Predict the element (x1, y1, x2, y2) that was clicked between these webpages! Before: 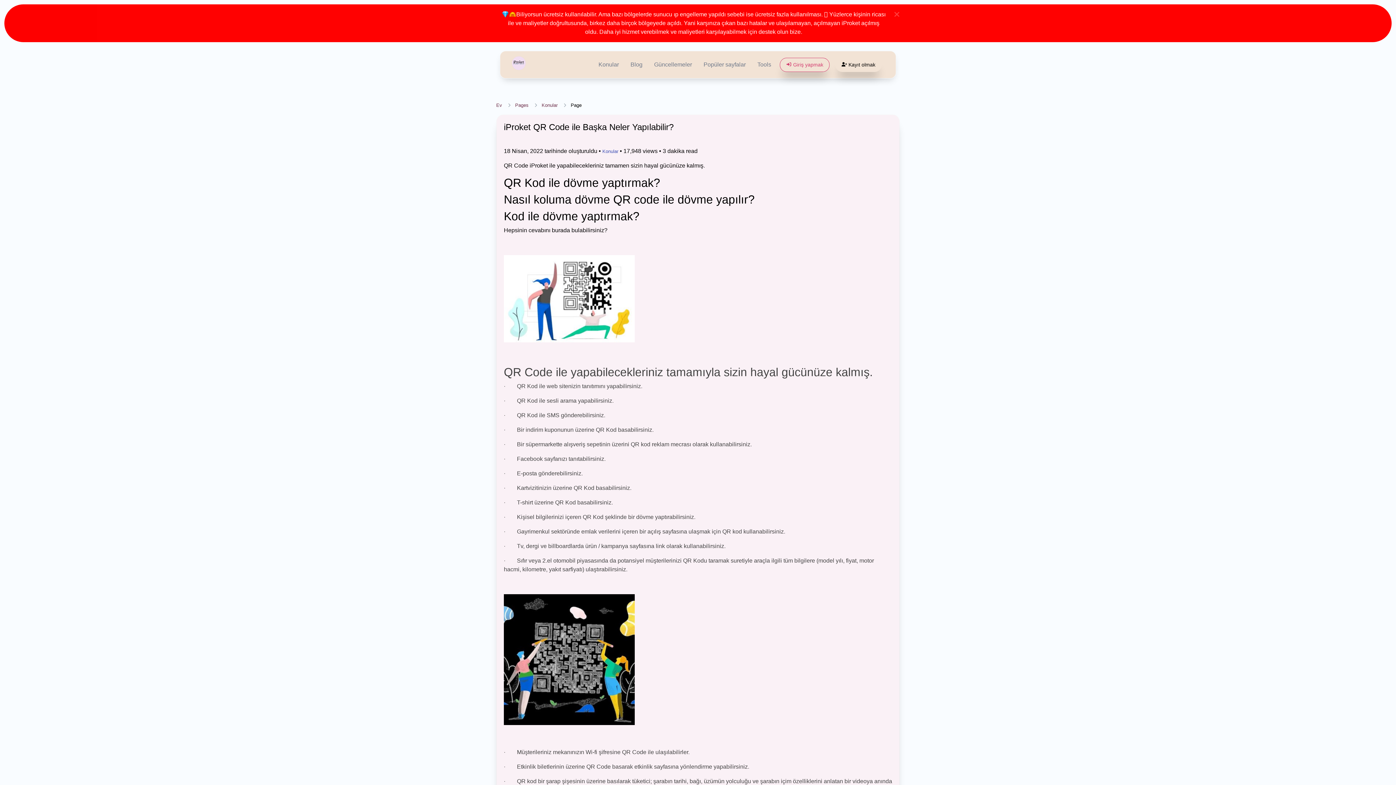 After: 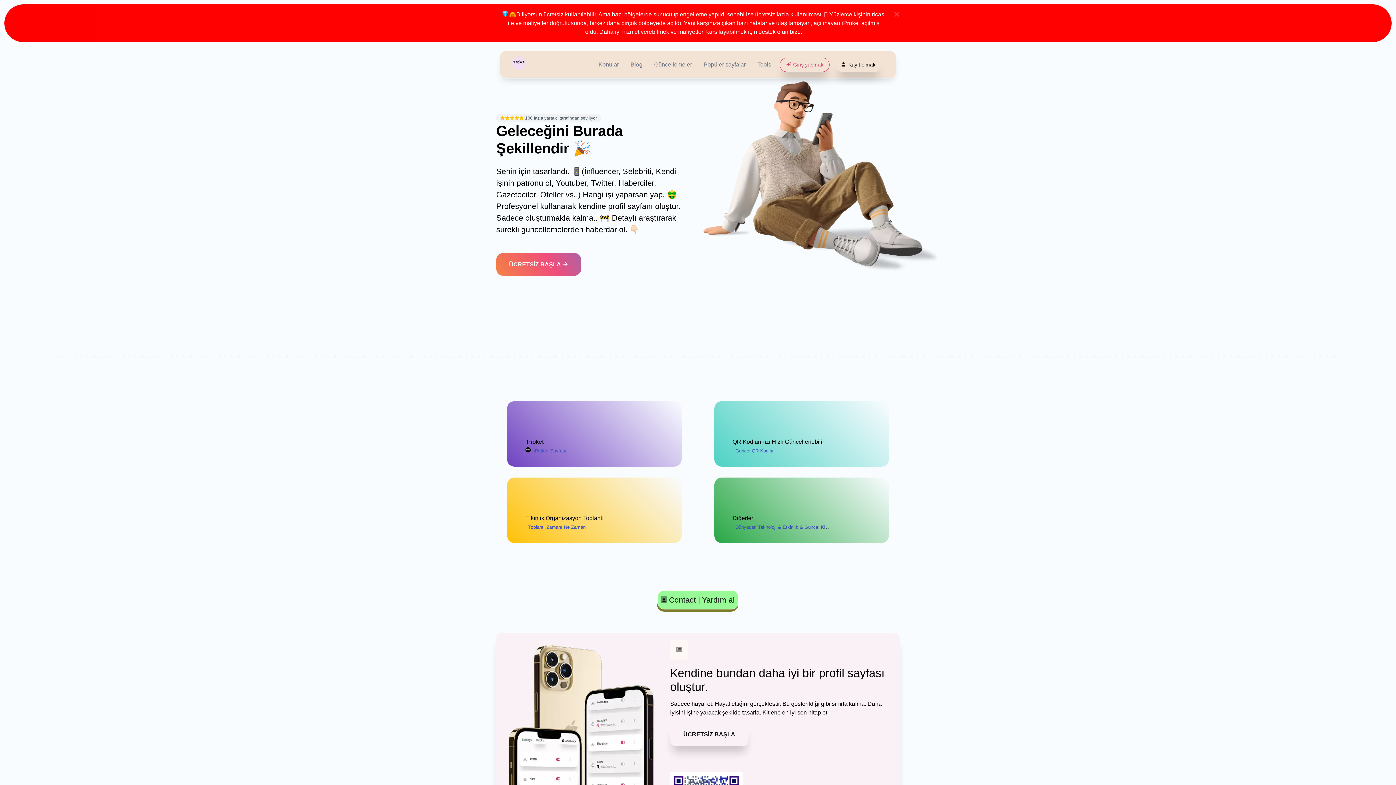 Action: label: Ev bbox: (496, 102, 502, 108)